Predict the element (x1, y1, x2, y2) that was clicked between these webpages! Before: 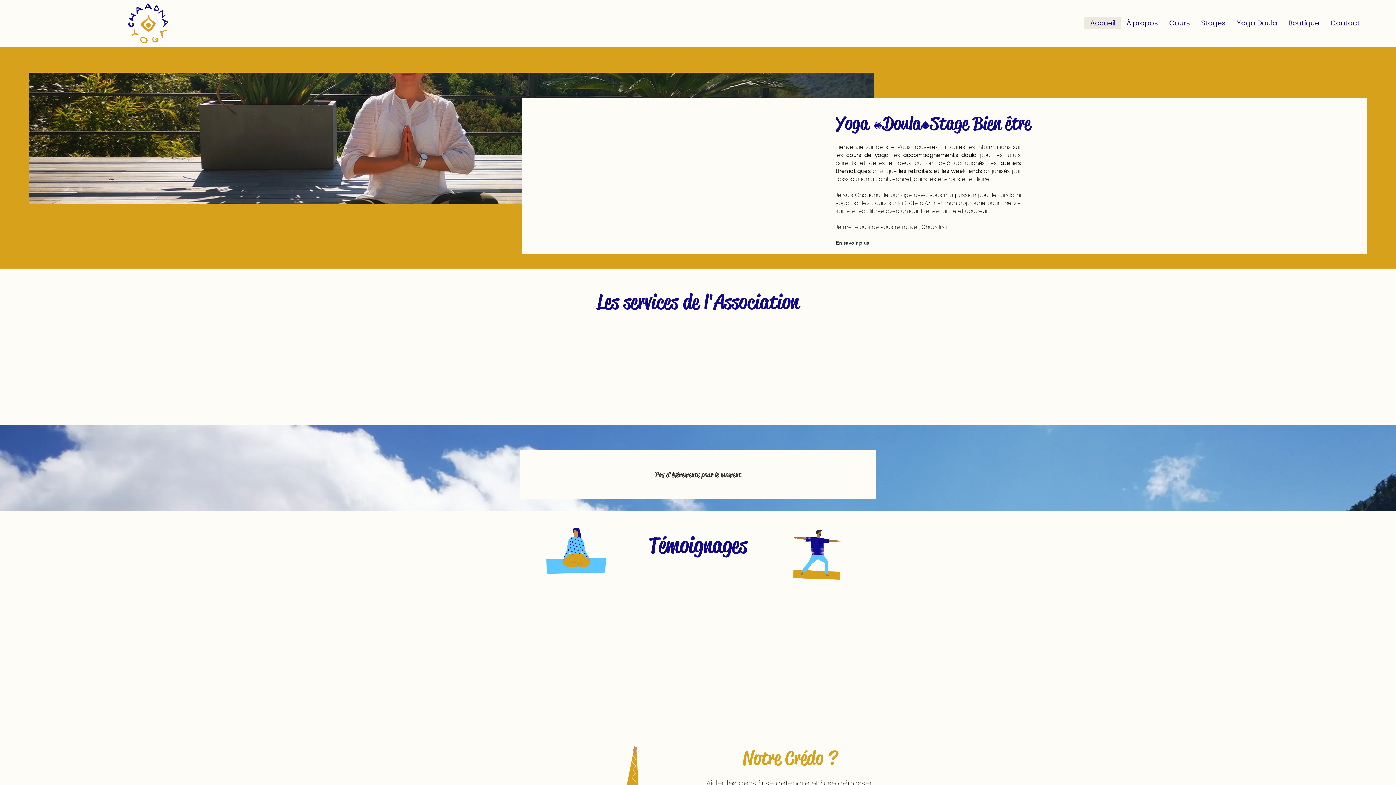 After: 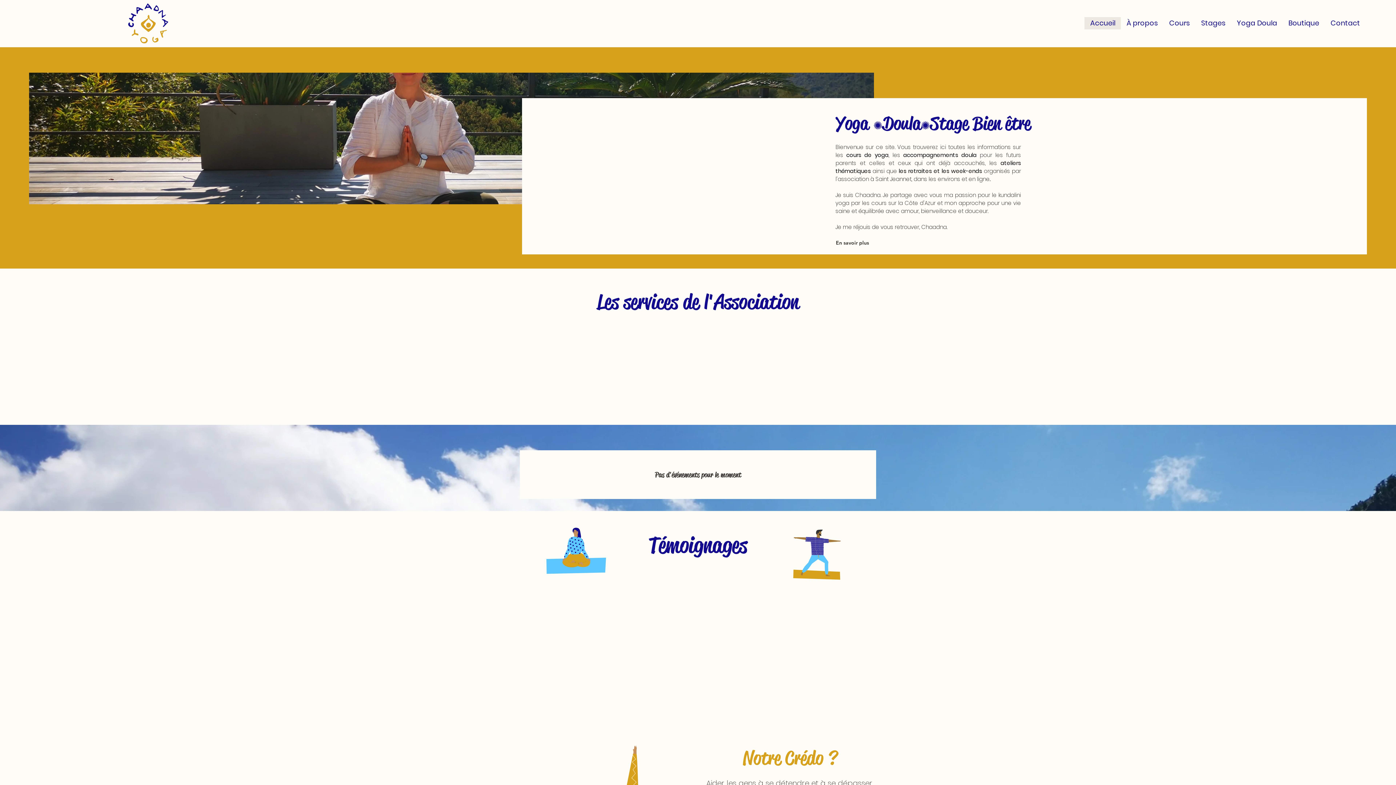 Action: label: Accueil bbox: (1084, 17, 1121, 29)